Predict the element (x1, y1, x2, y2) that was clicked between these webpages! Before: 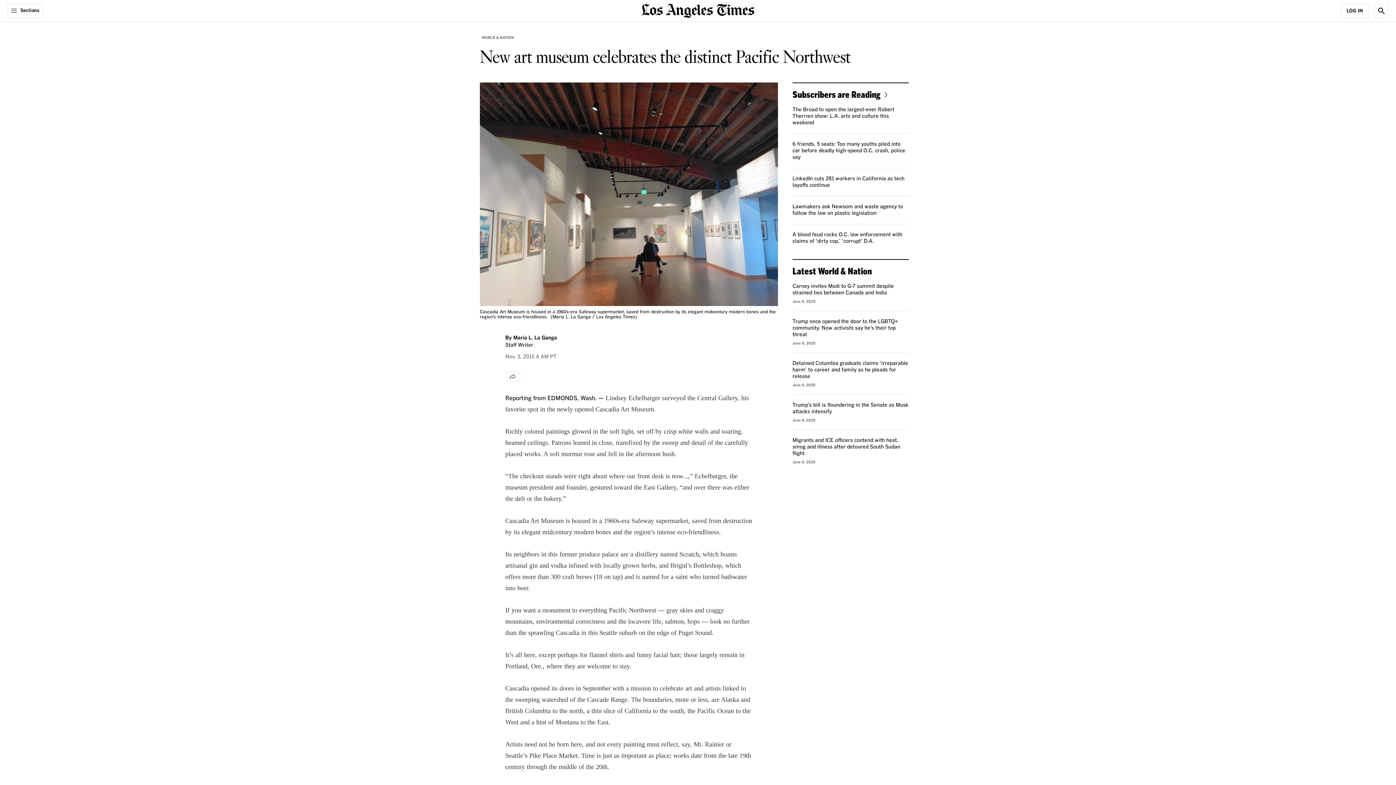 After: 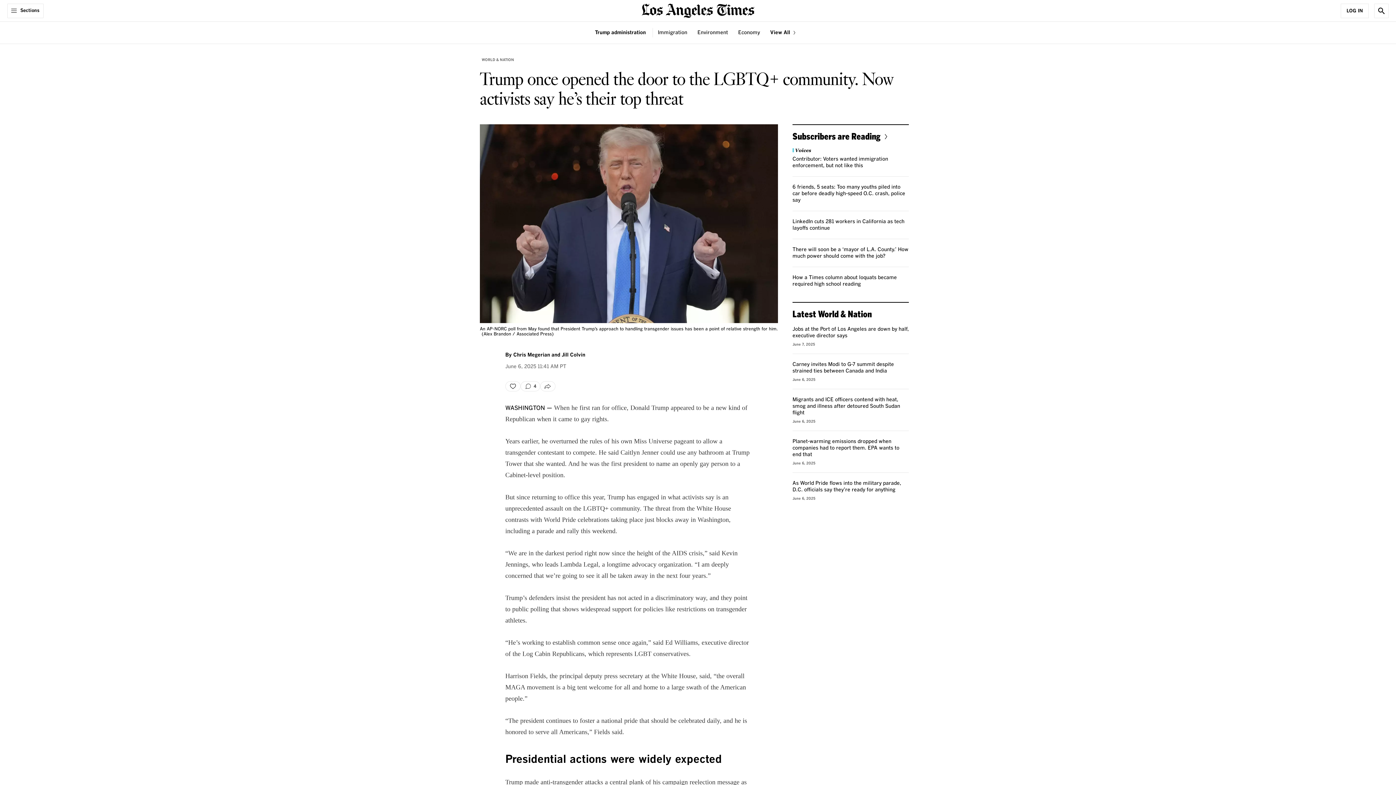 Action: label: Trump once opened the door to the LGBTQ+ community. Now activists say he’s their top threat bbox: (792, 319, 898, 337)